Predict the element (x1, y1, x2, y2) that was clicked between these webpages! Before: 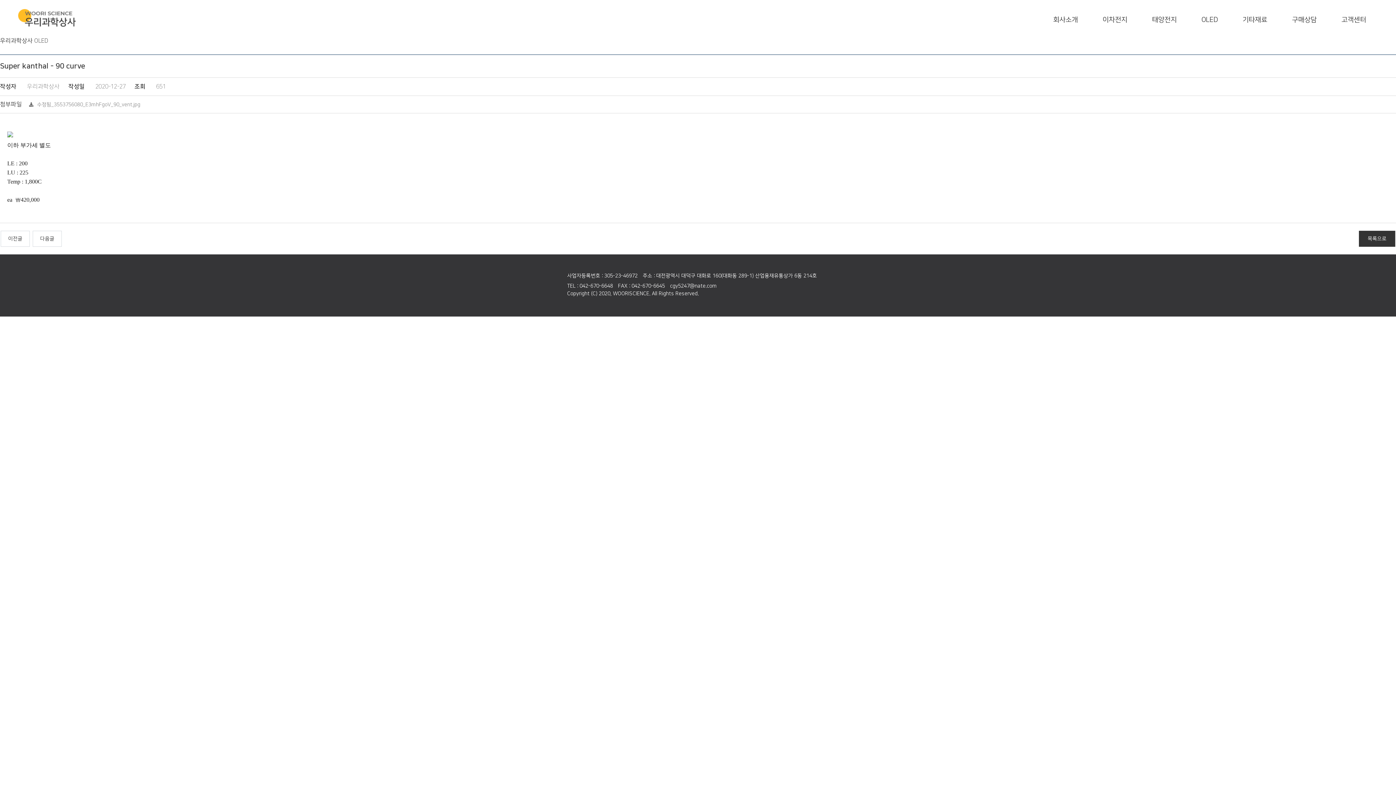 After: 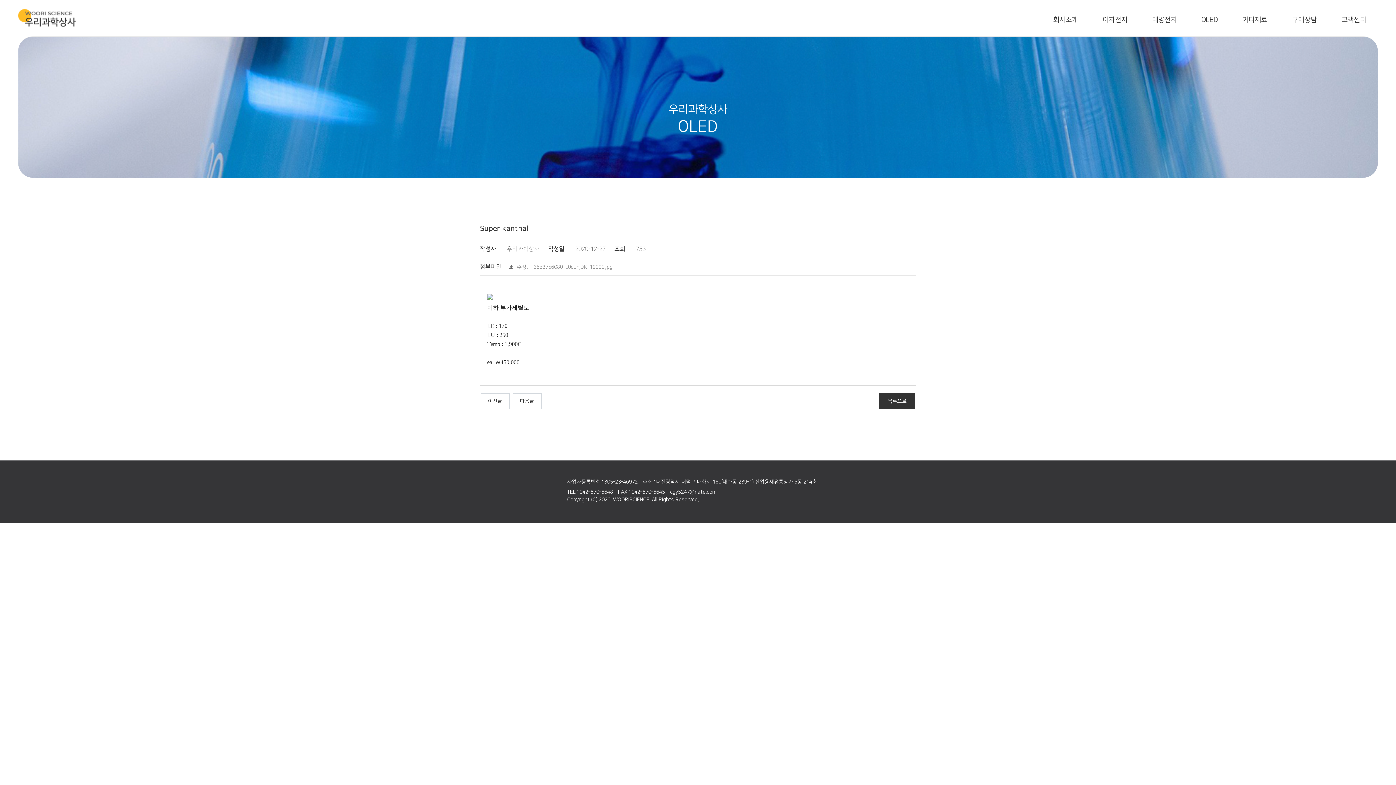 Action: bbox: (0, 230, 29, 246) label: 이전글